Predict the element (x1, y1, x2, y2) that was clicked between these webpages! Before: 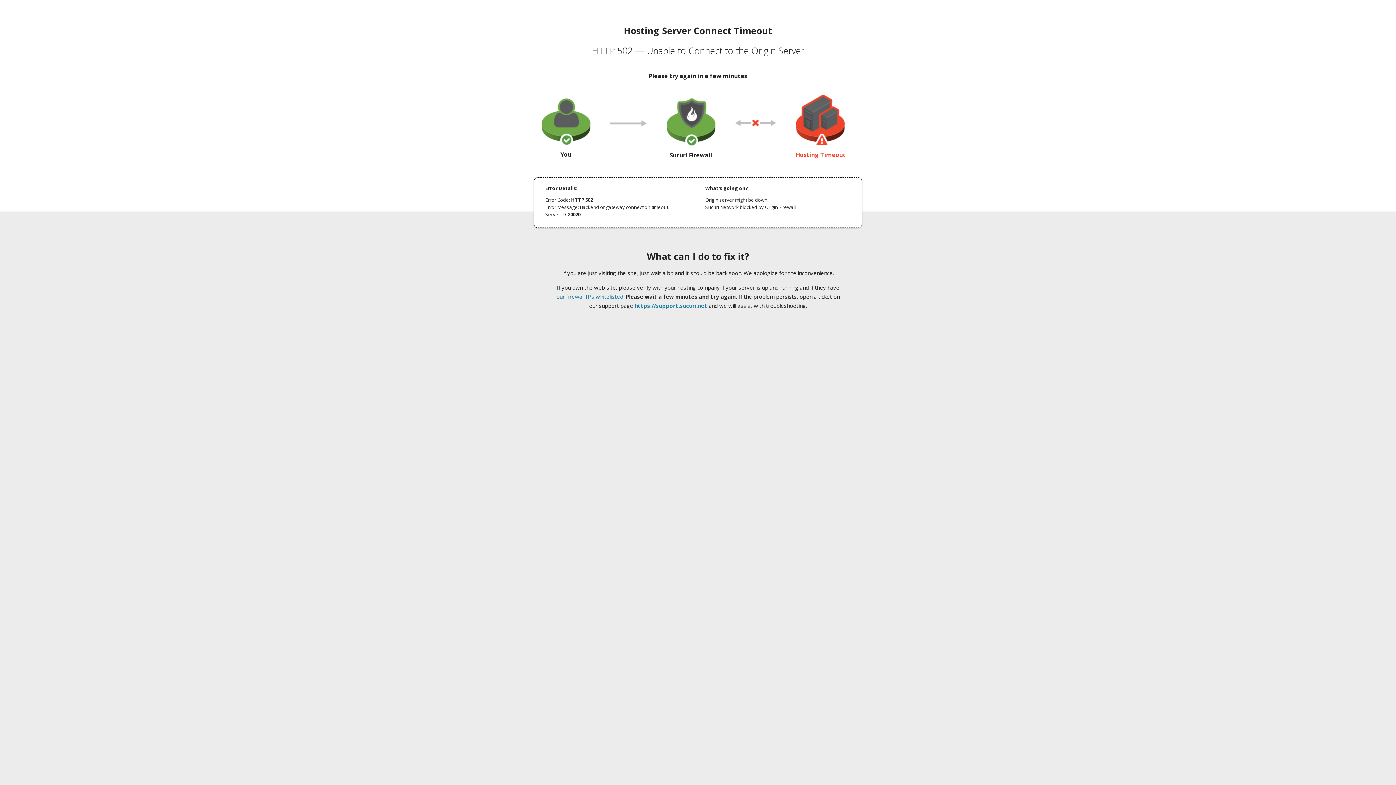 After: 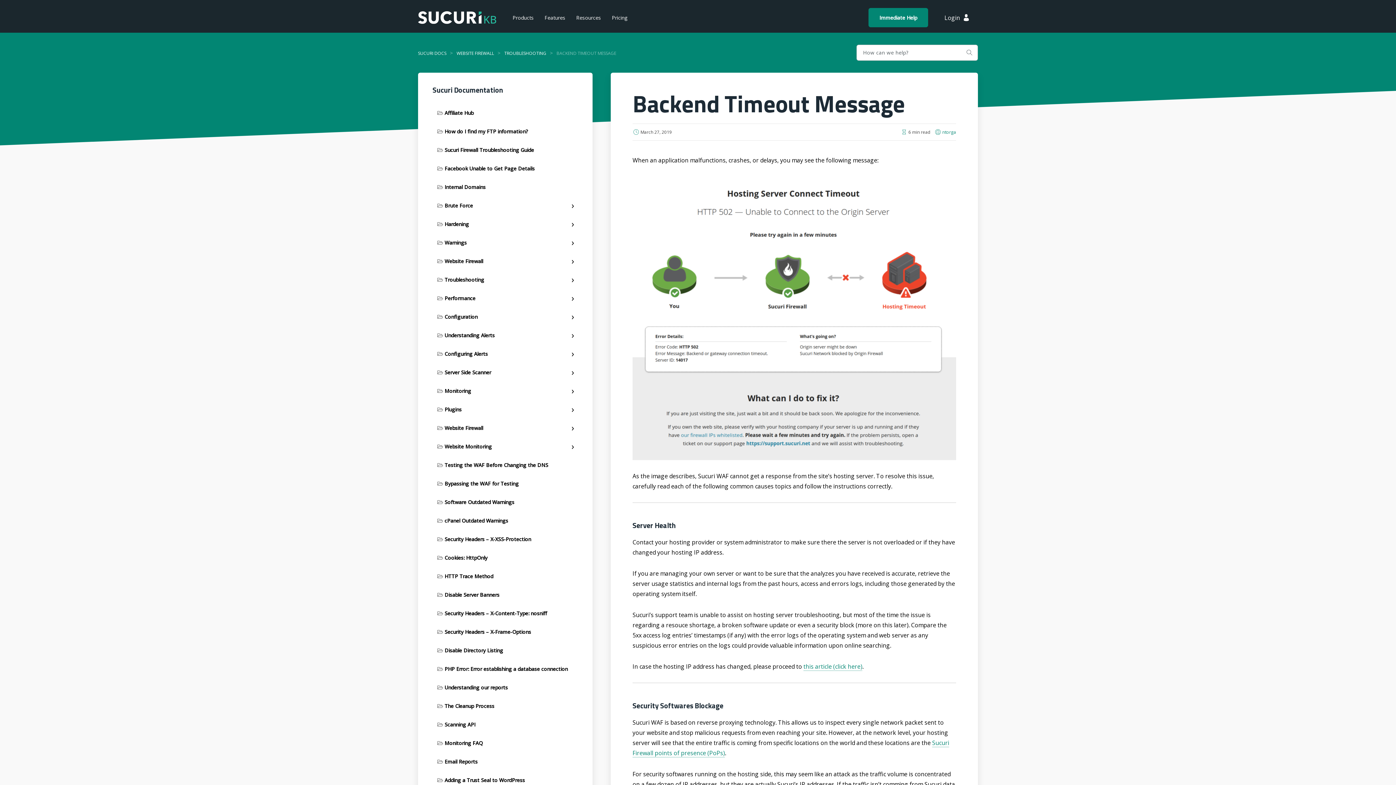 Action: label: our firewall IPs whitelisted bbox: (556, 293, 623, 300)